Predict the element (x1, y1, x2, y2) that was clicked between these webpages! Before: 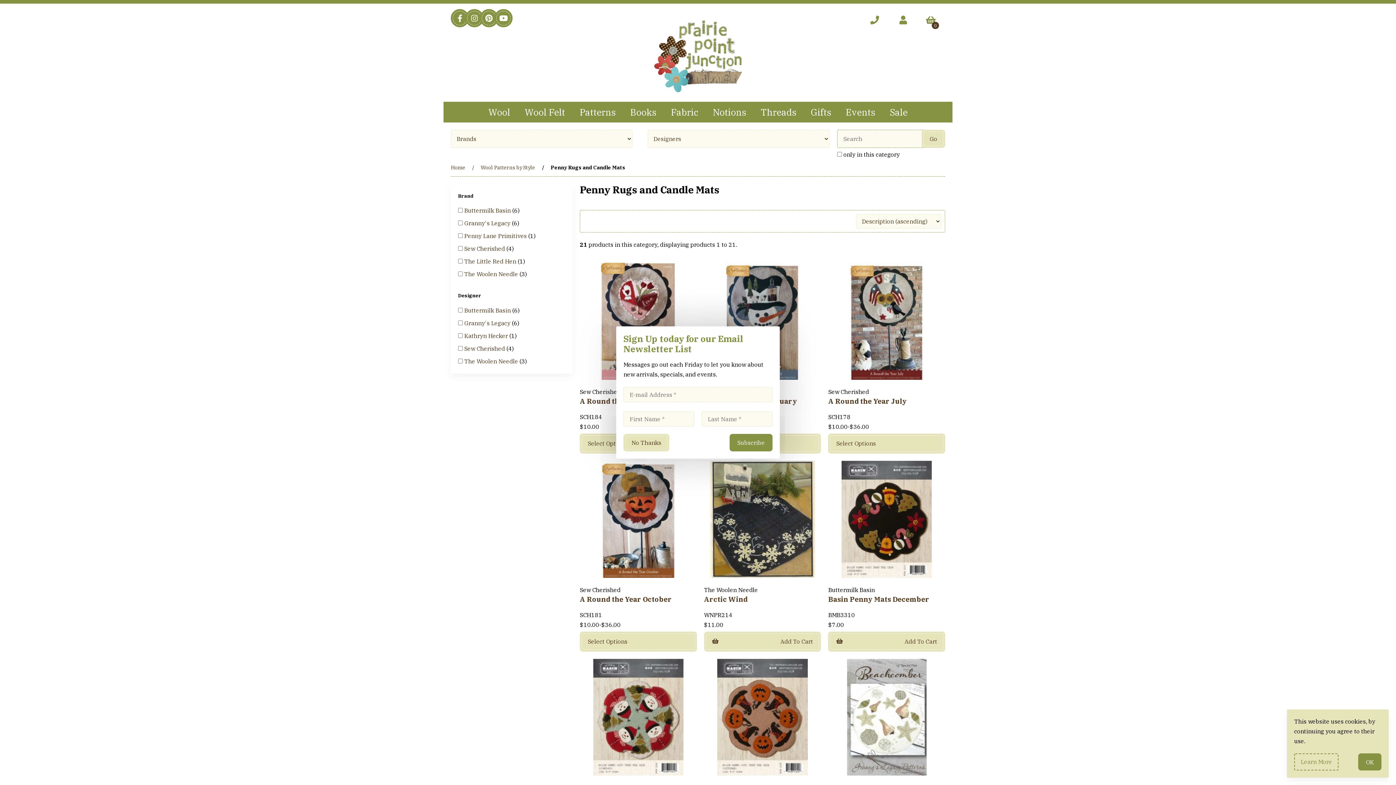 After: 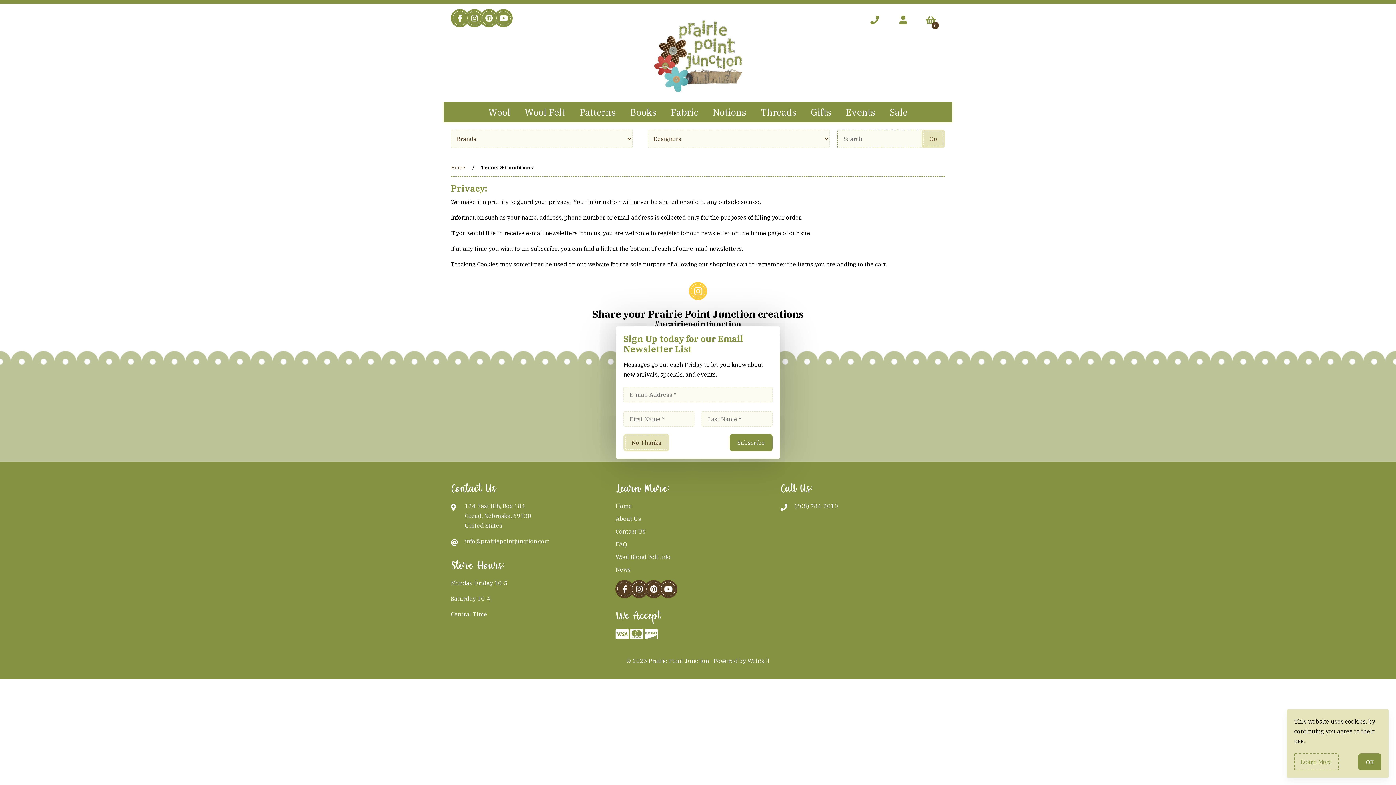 Action: bbox: (1294, 753, 1338, 770) label: Learn More